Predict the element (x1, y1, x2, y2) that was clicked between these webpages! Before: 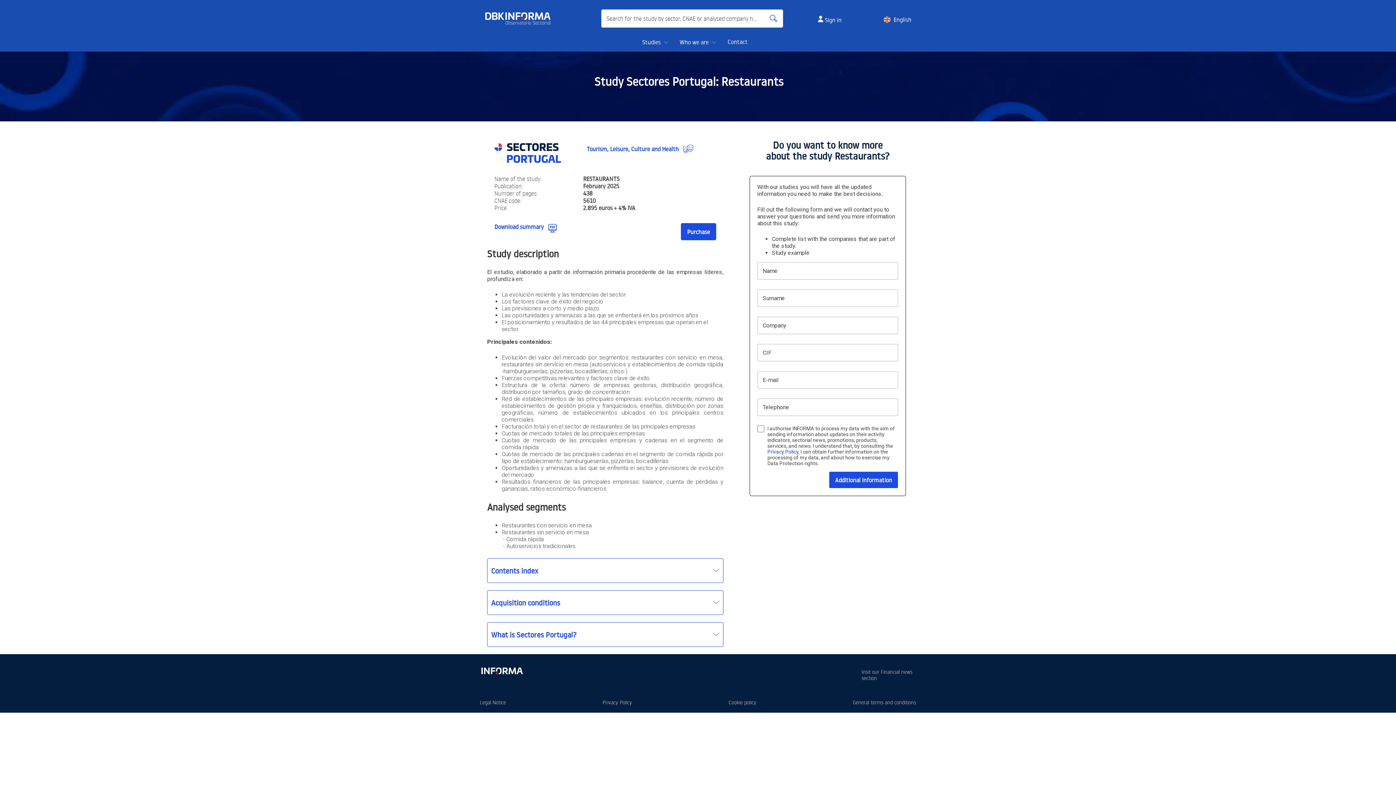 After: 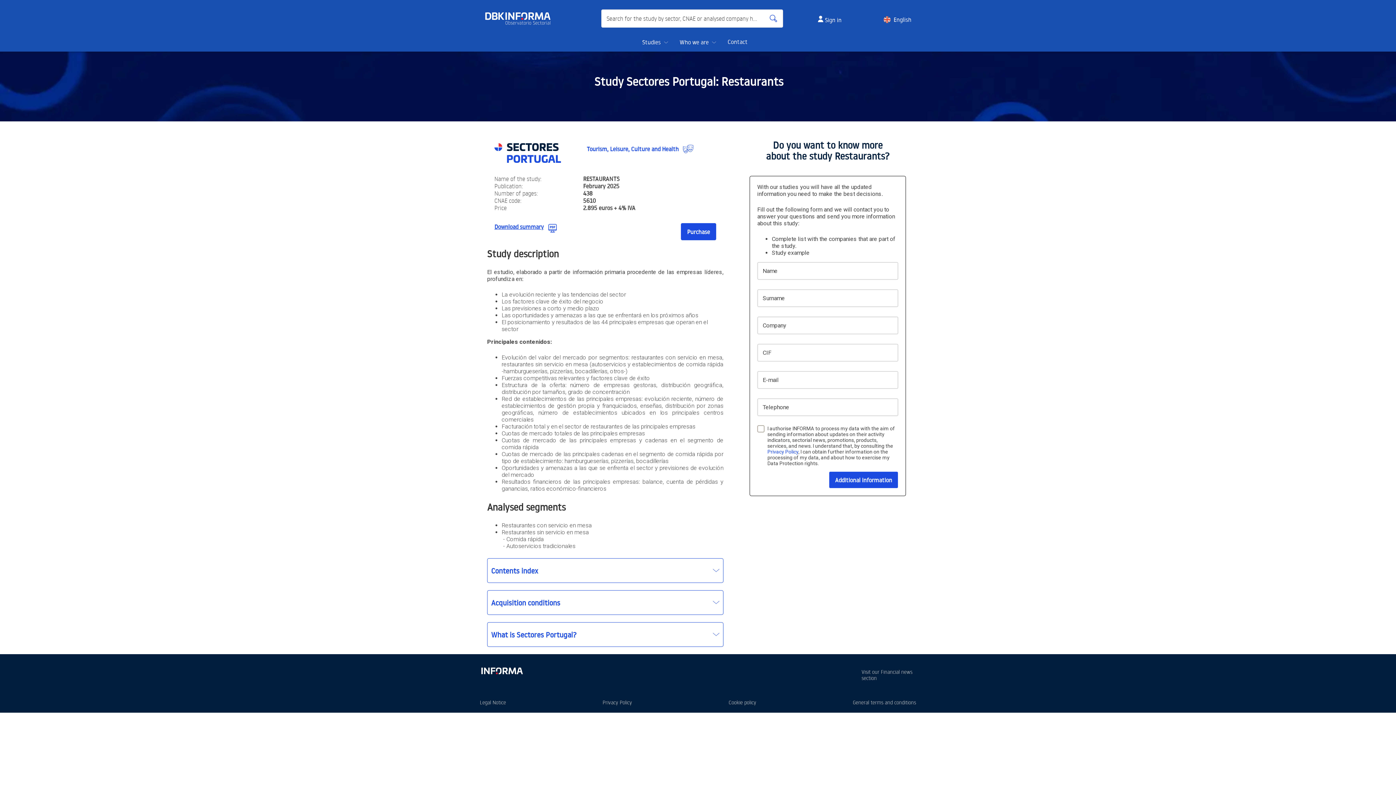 Action: label: Download summary bbox: (494, 223, 544, 230)